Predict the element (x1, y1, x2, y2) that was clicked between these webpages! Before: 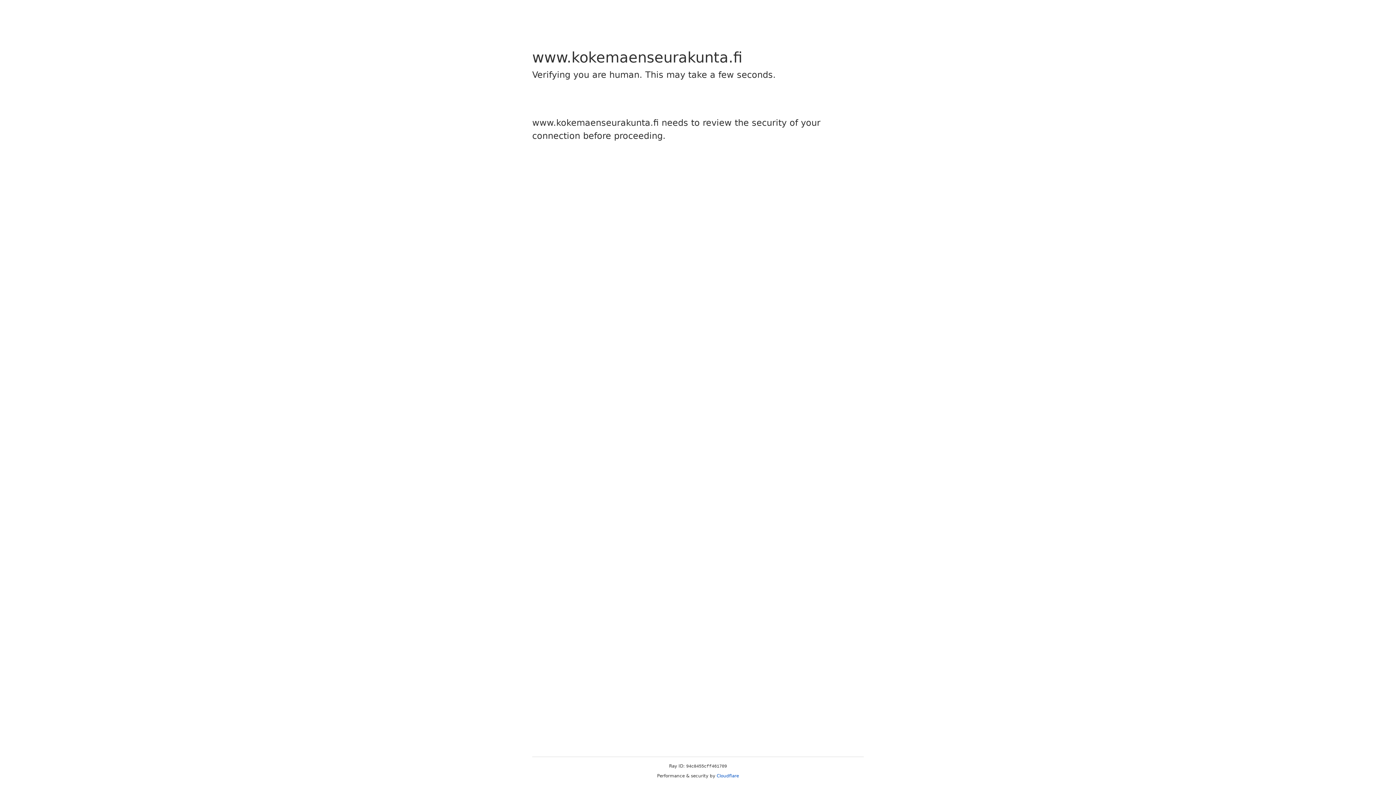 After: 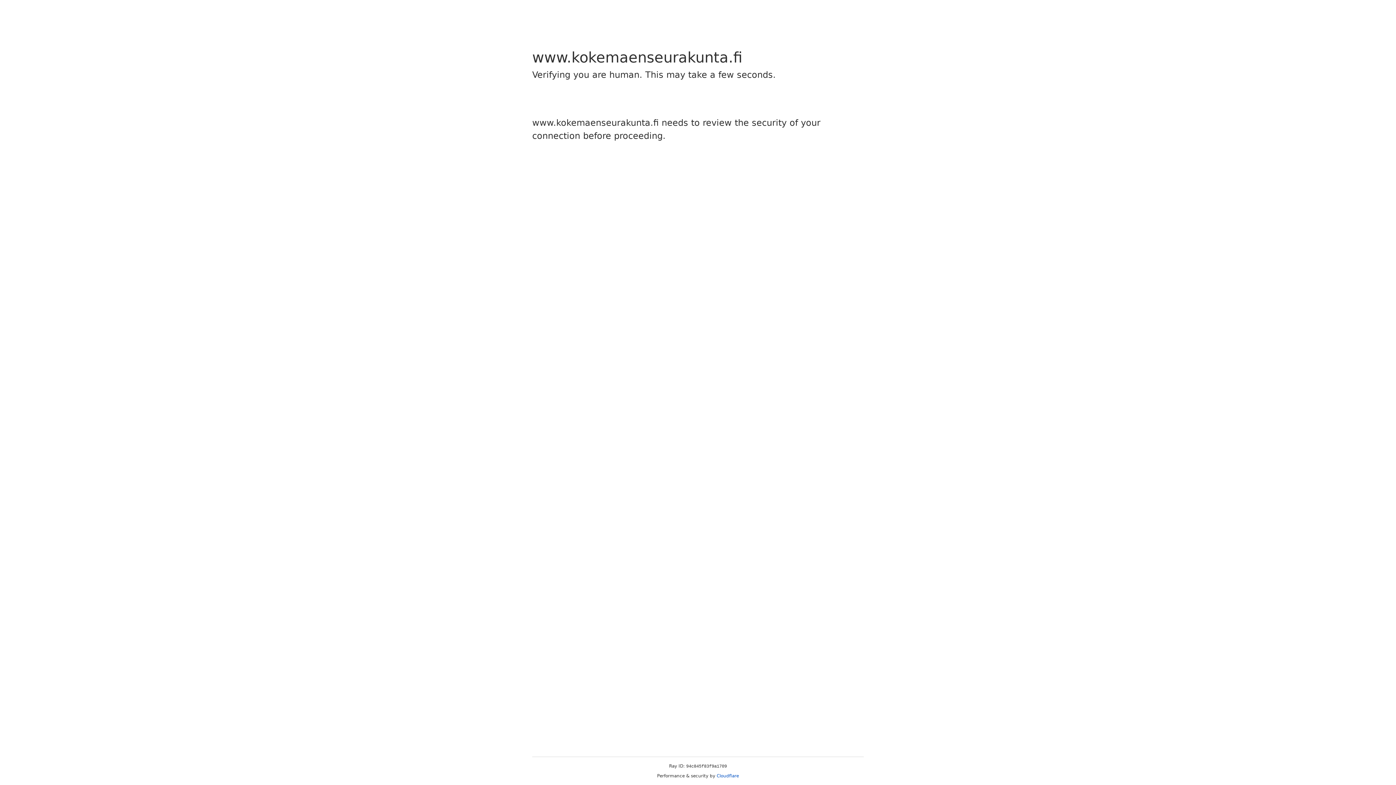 Action: label: Cloudflare bbox: (716, 773, 739, 778)